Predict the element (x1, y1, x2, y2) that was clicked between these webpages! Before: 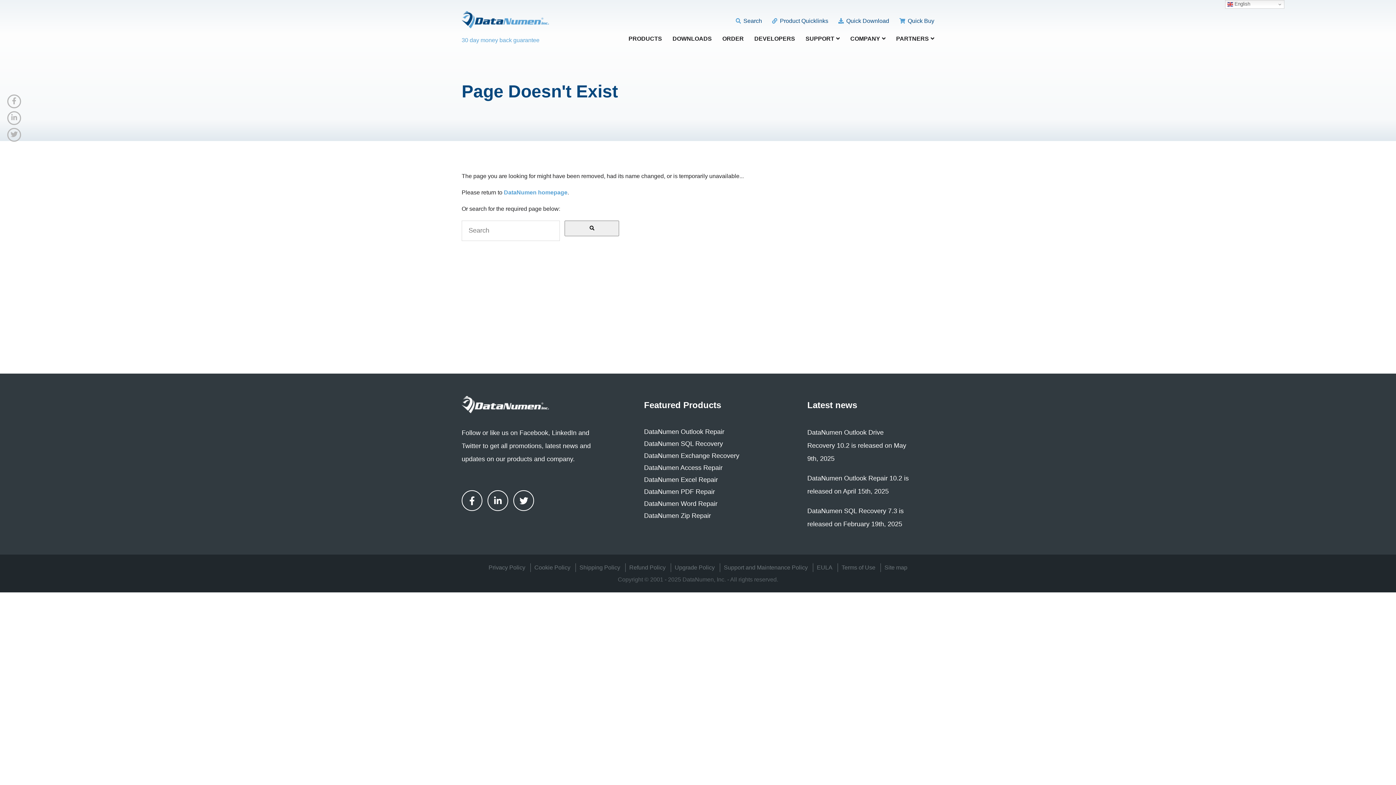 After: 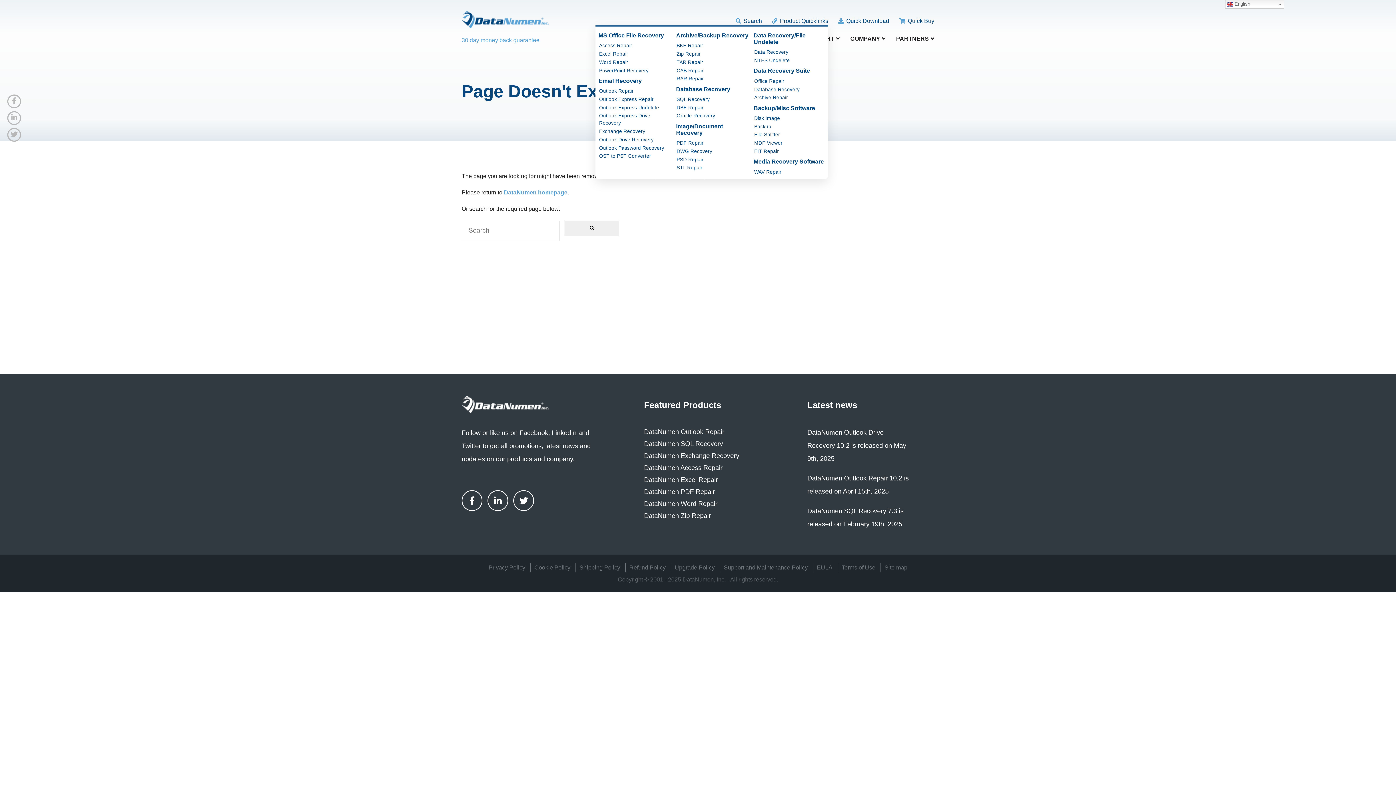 Action: label:  Product Quicklinks bbox: (772, 16, 828, 25)